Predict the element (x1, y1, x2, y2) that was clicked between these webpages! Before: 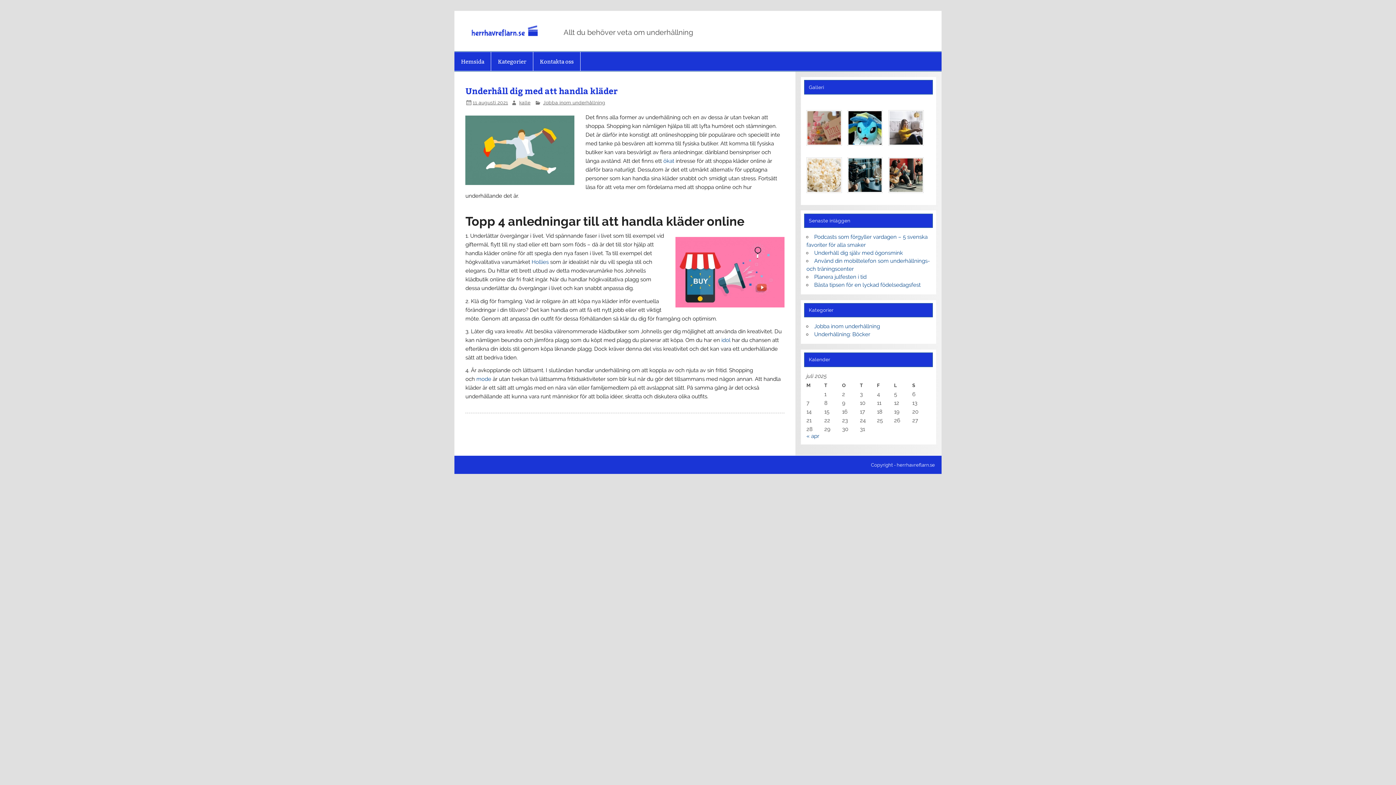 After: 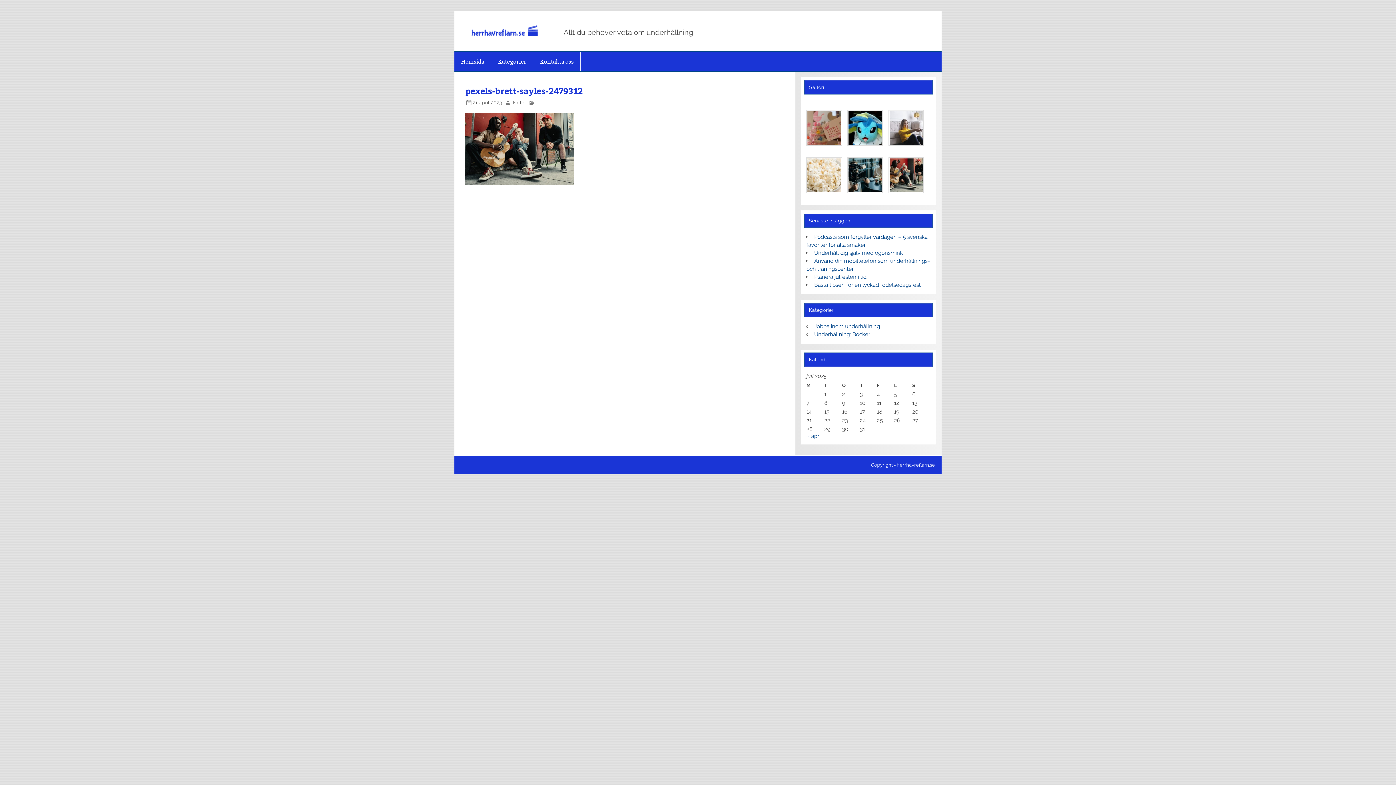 Action: bbox: (888, 187, 924, 194)